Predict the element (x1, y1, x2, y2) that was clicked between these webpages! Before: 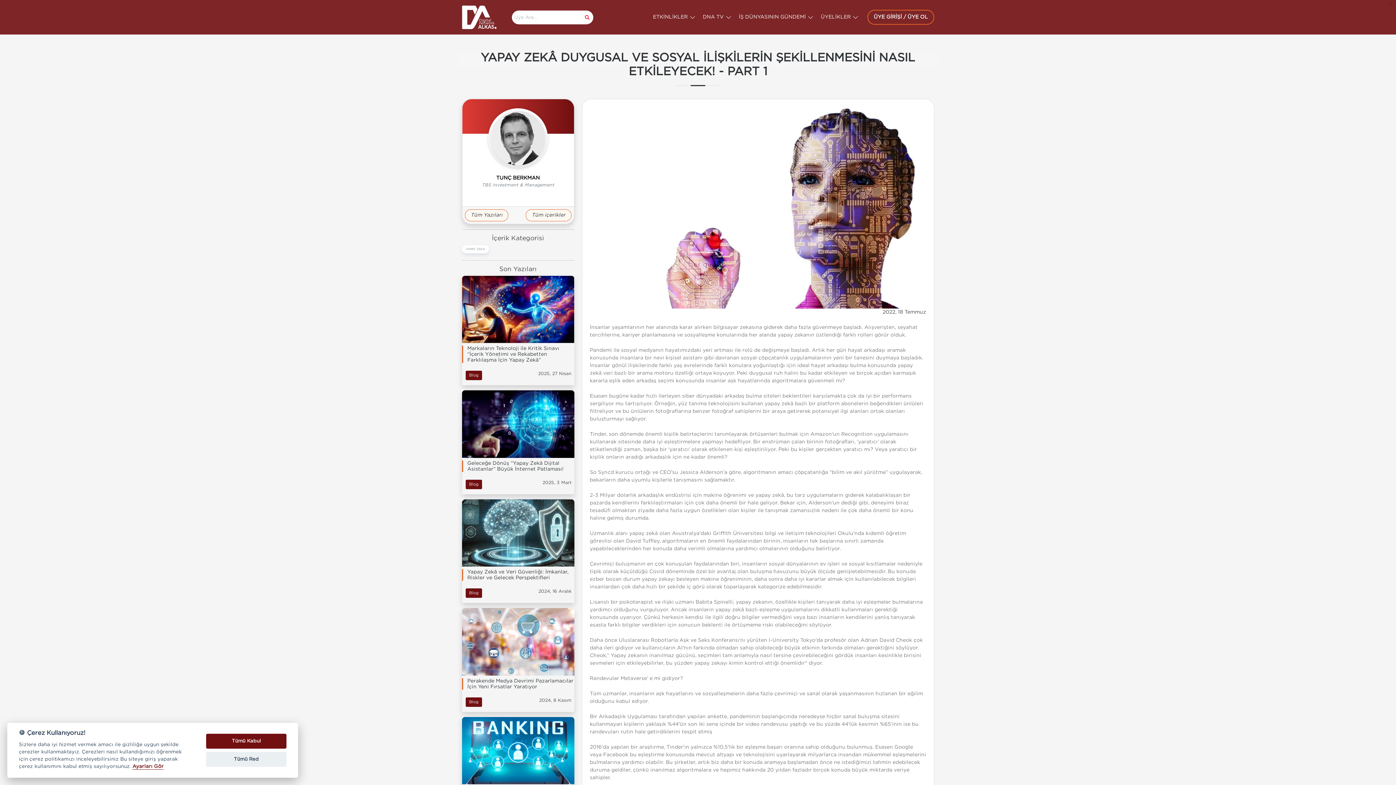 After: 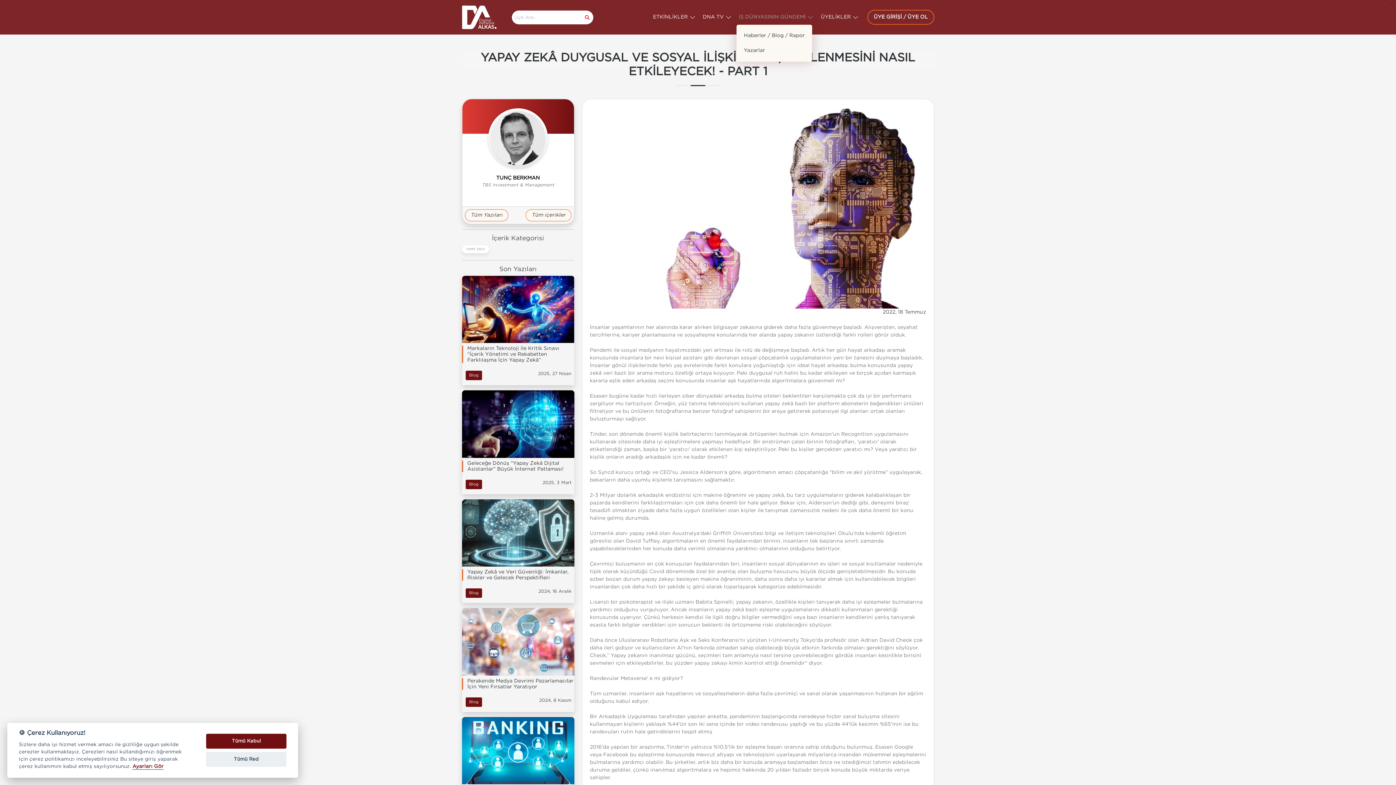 Action: bbox: (731, 9, 813, 24) label: İŞ DÜNYASININ GÜNDEMİ